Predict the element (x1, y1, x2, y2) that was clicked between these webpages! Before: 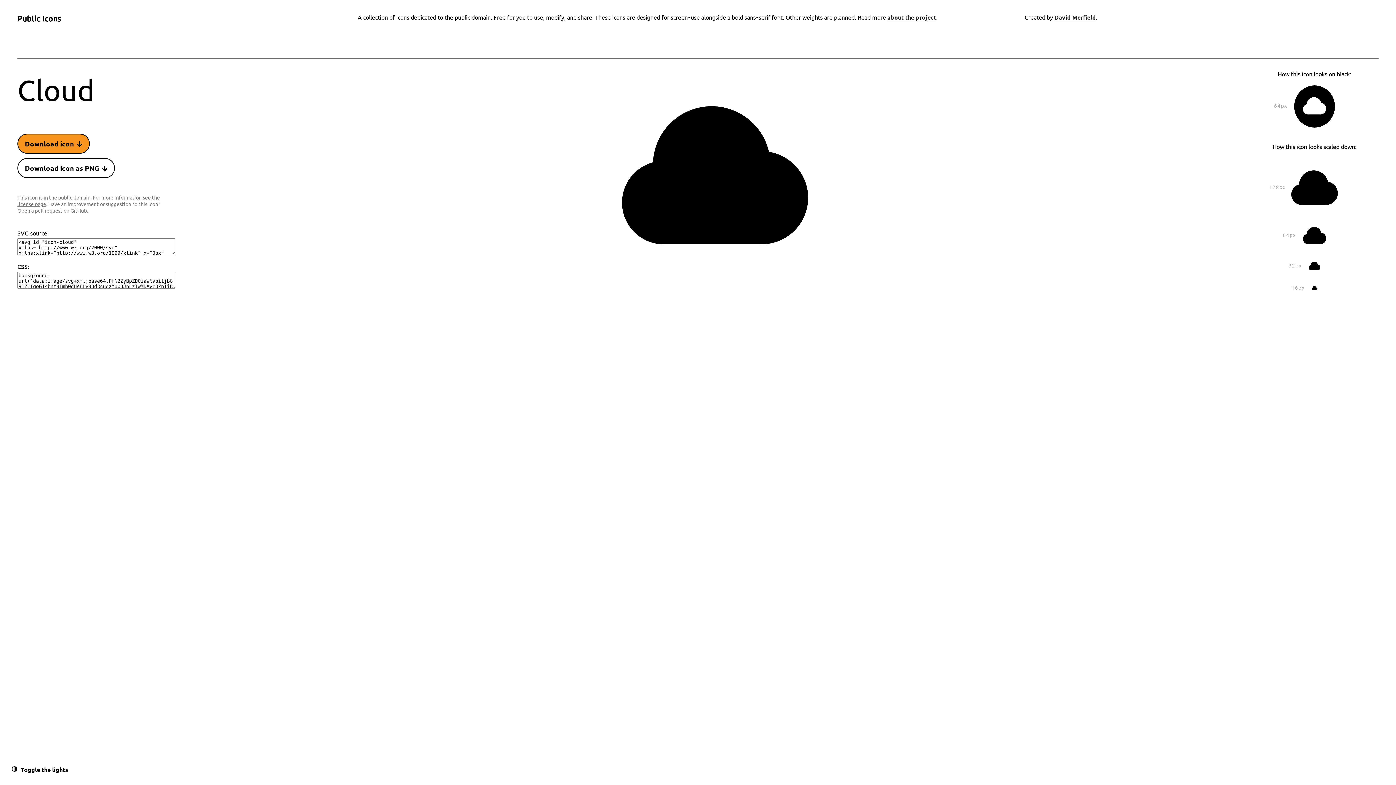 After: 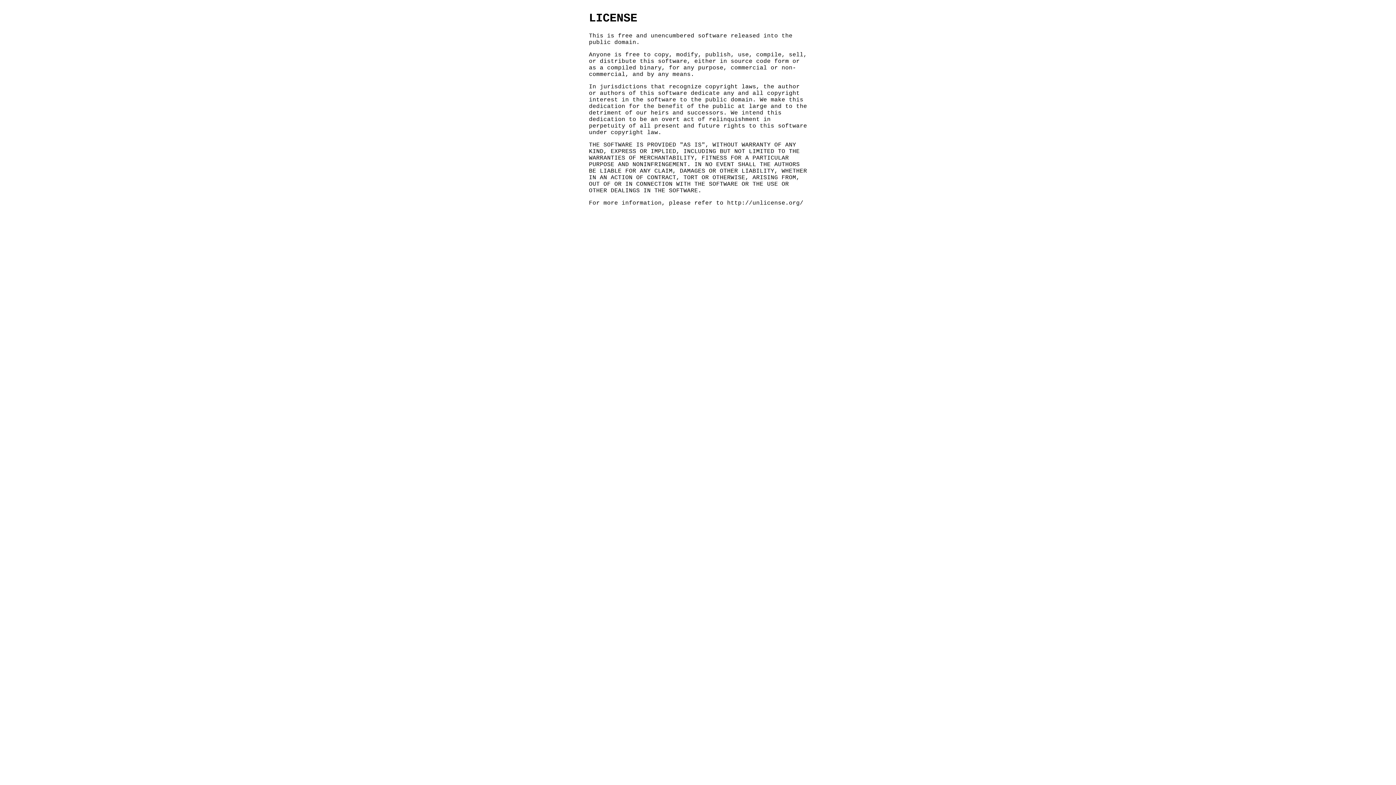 Action: label: license page bbox: (17, 200, 46, 207)